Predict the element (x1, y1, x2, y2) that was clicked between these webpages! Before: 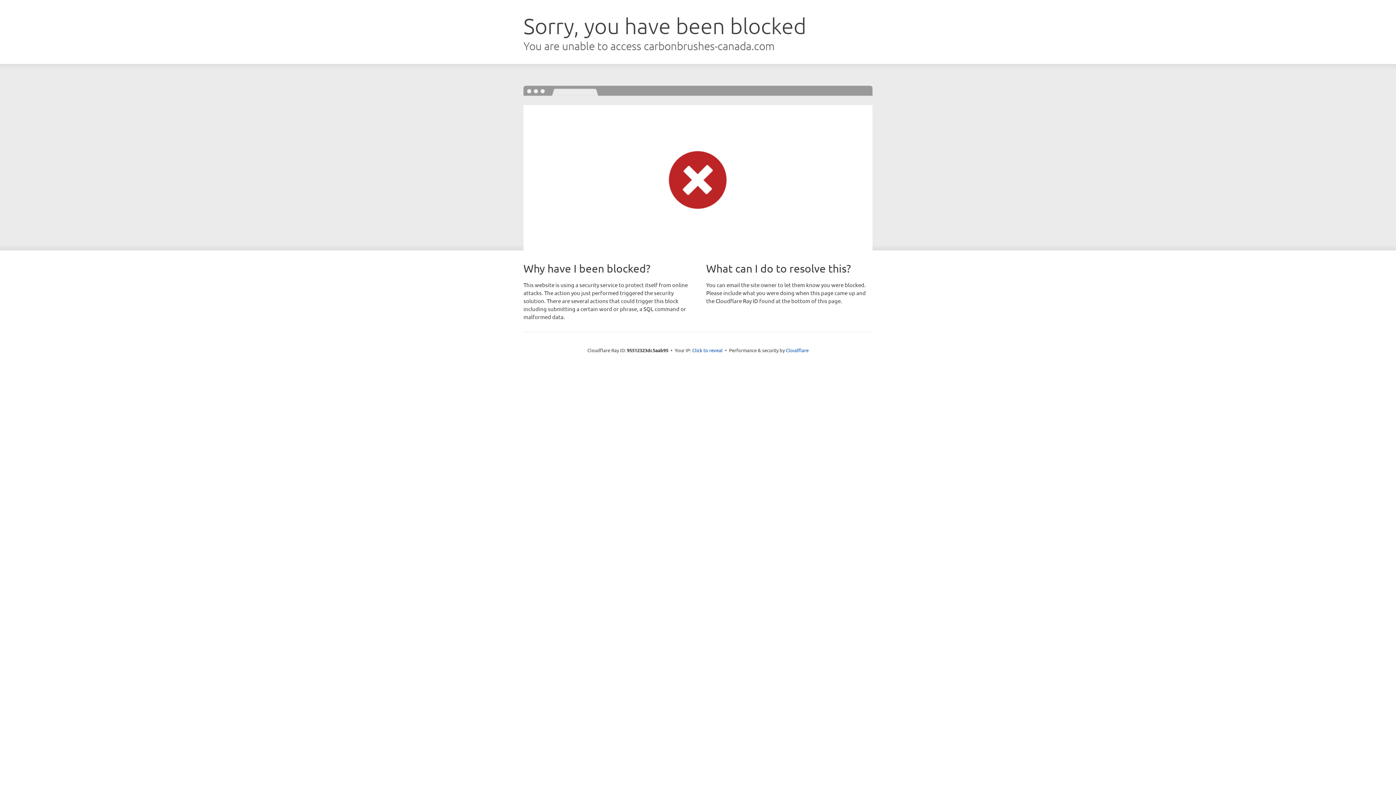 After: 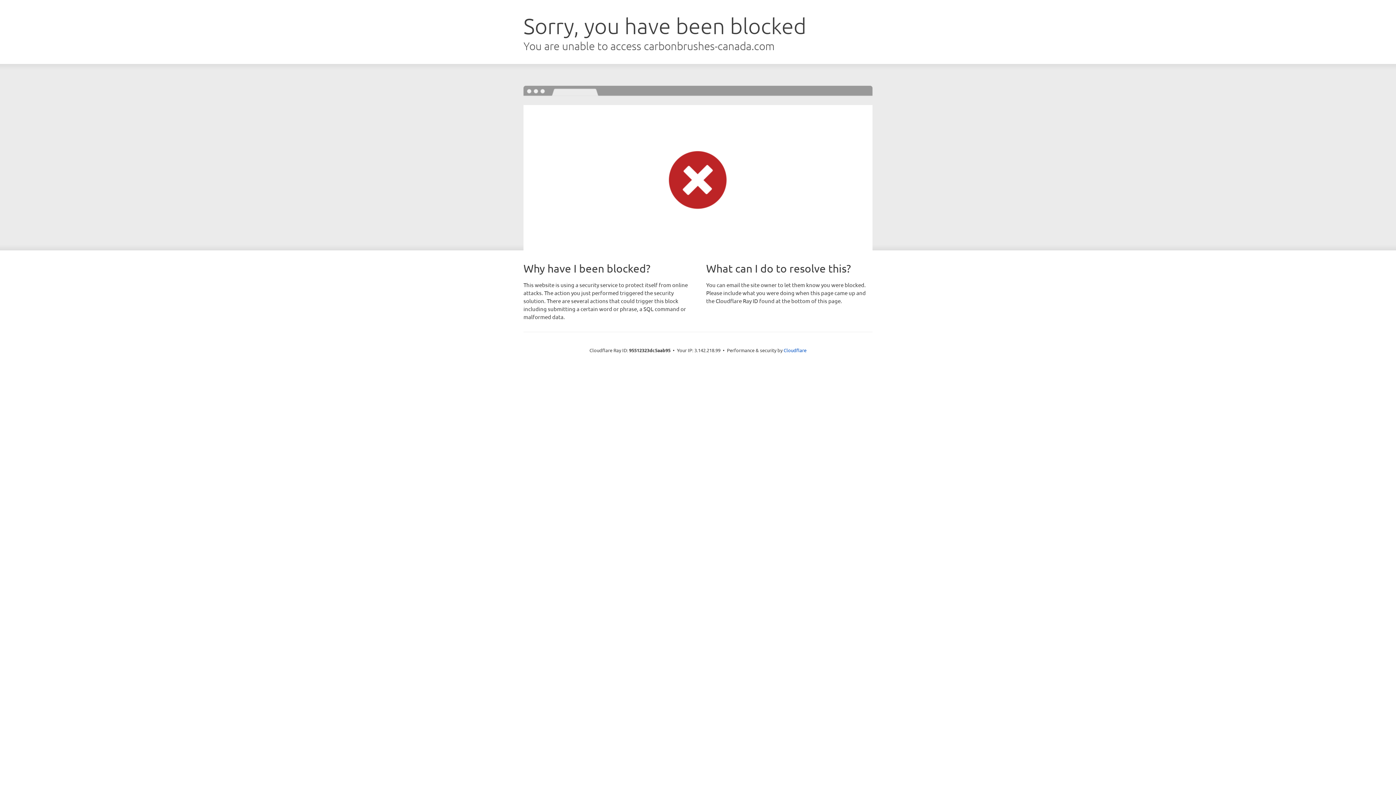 Action: bbox: (692, 346, 722, 353) label: Click to reveal